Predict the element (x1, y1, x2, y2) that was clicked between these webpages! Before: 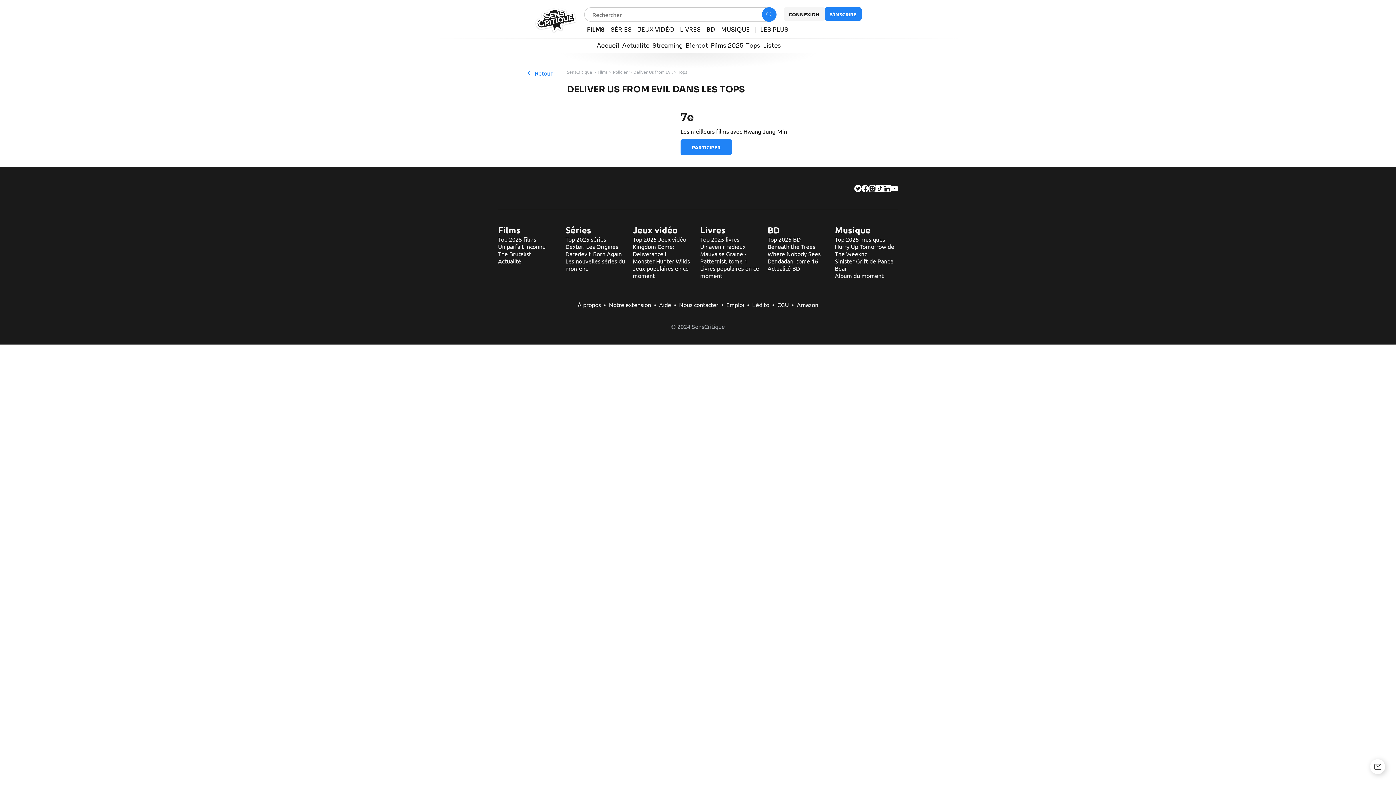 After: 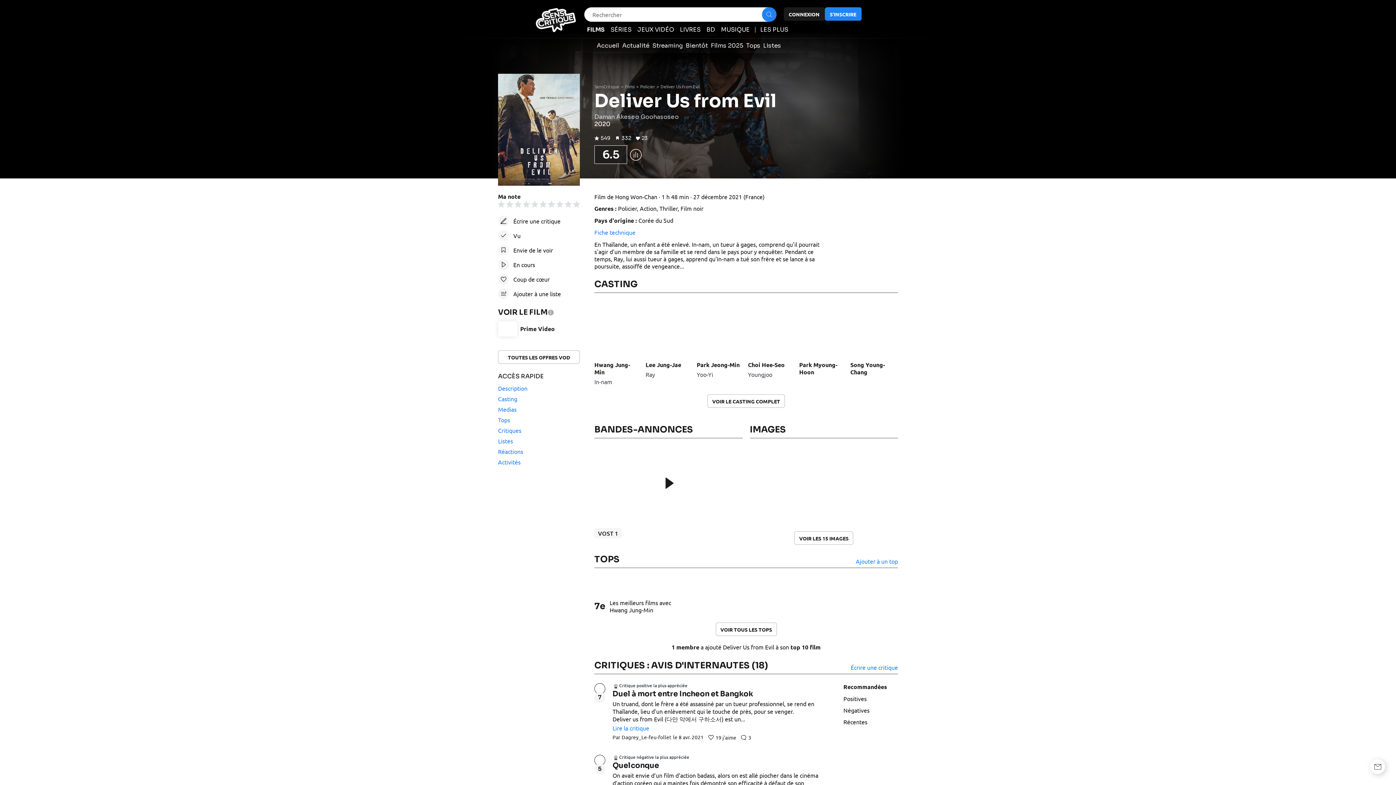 Action: label: Retour bbox: (527, 69, 552, 76)